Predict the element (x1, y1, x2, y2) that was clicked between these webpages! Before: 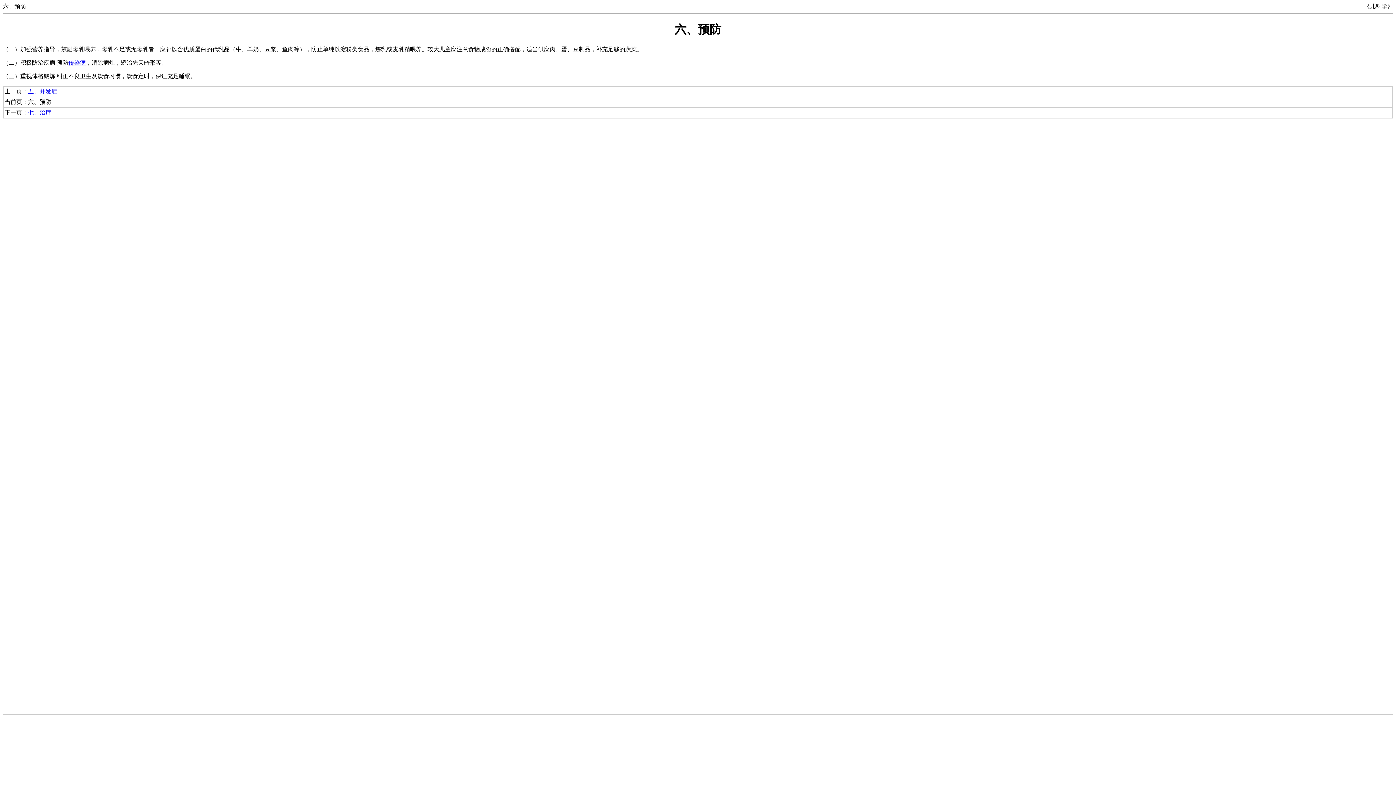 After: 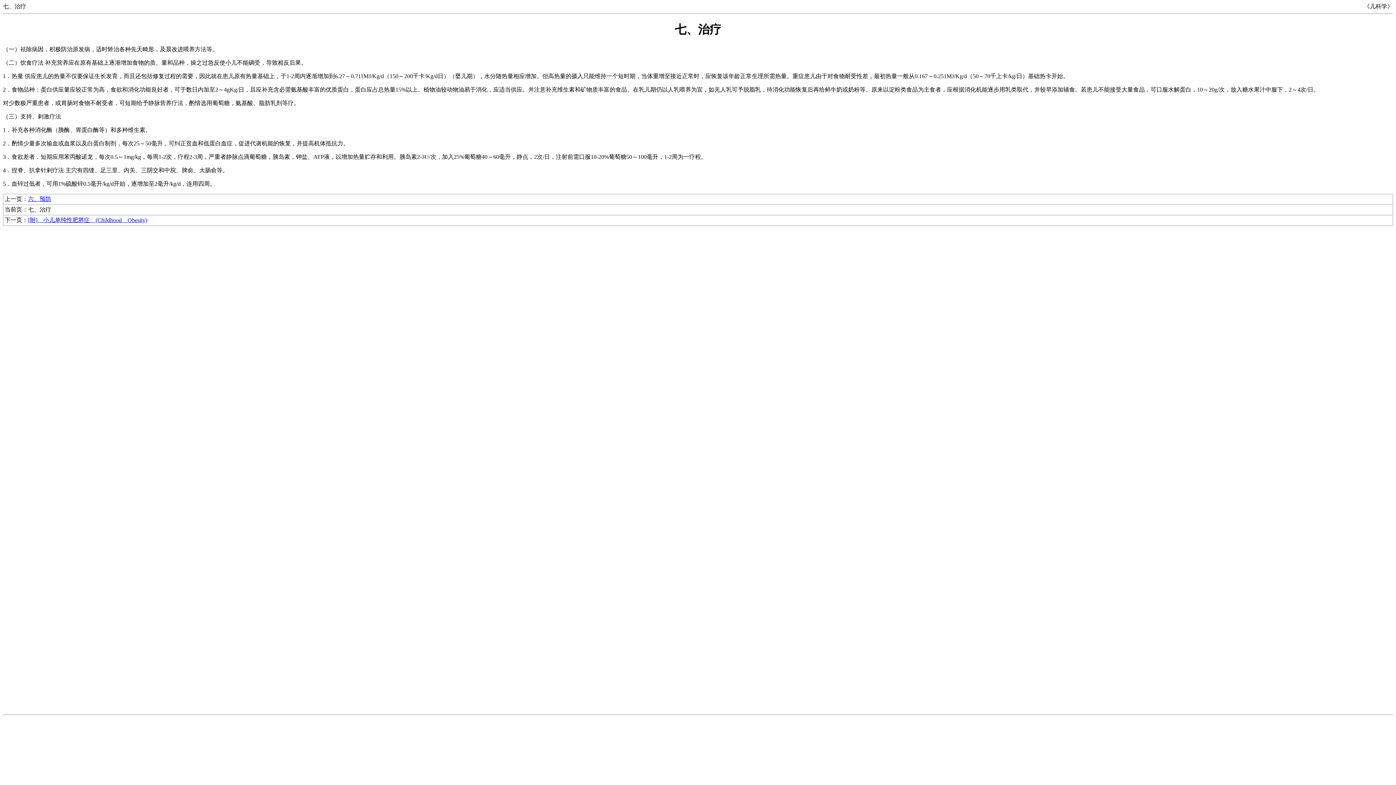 Action: bbox: (28, 109, 51, 115) label: 七、治疗